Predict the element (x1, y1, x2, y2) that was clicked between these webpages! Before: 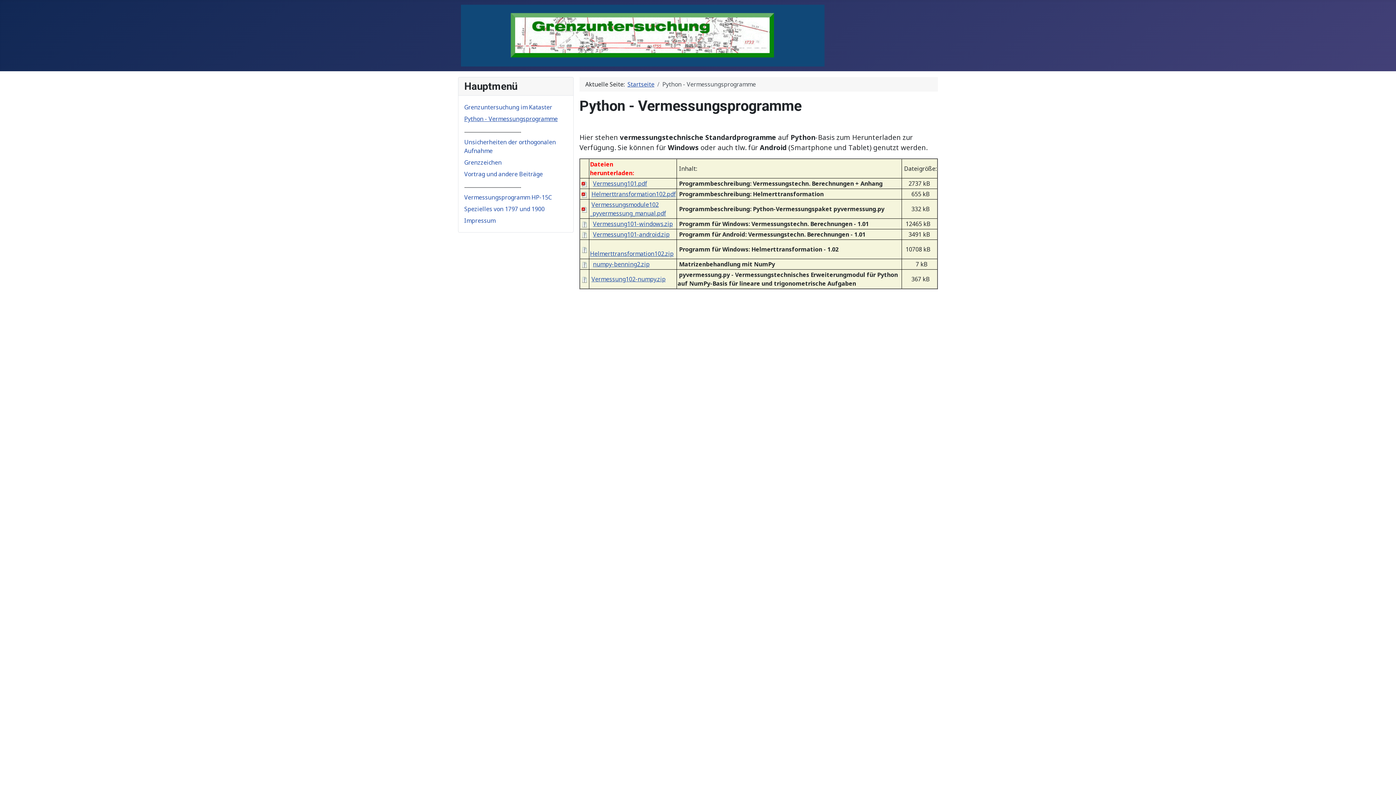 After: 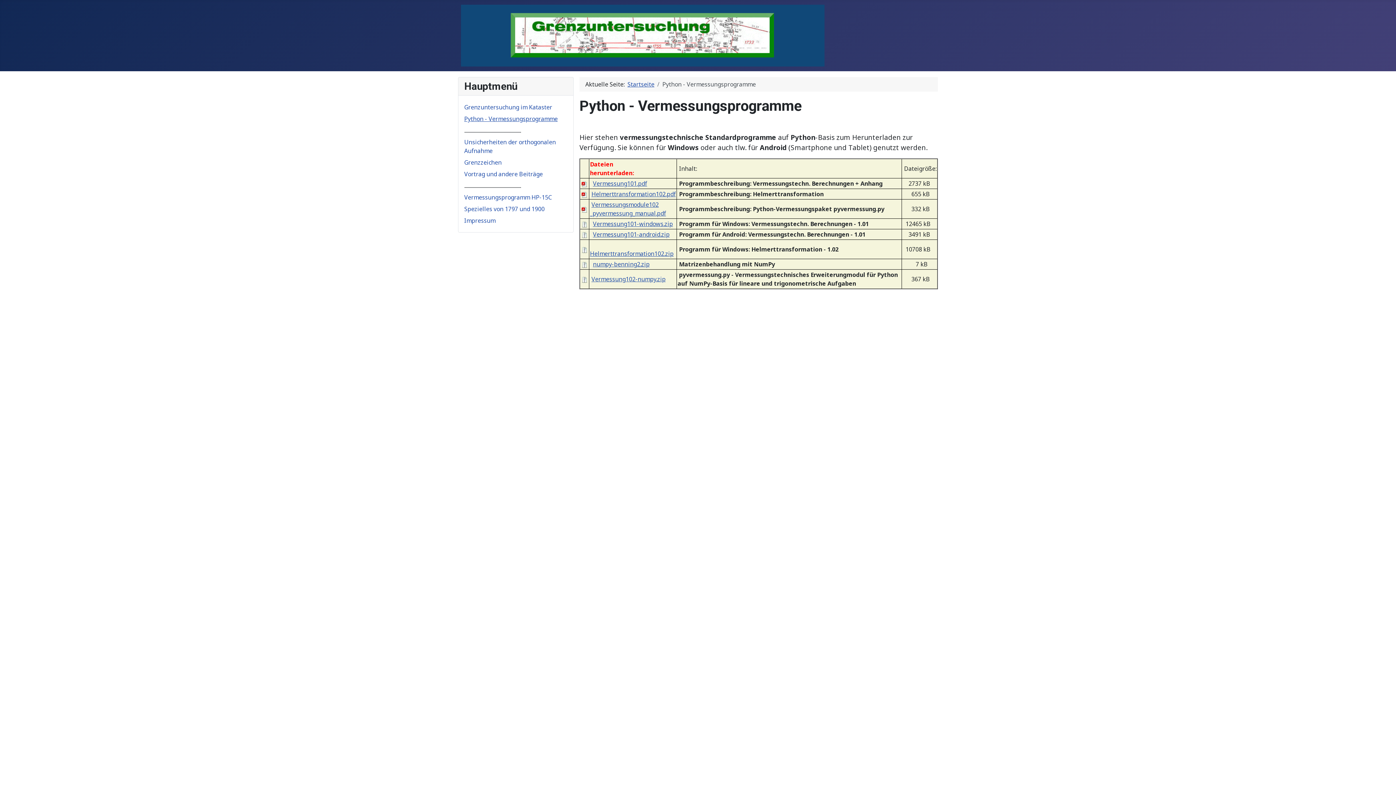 Action: label: Python - Vermessungsprogramme bbox: (464, 114, 557, 122)